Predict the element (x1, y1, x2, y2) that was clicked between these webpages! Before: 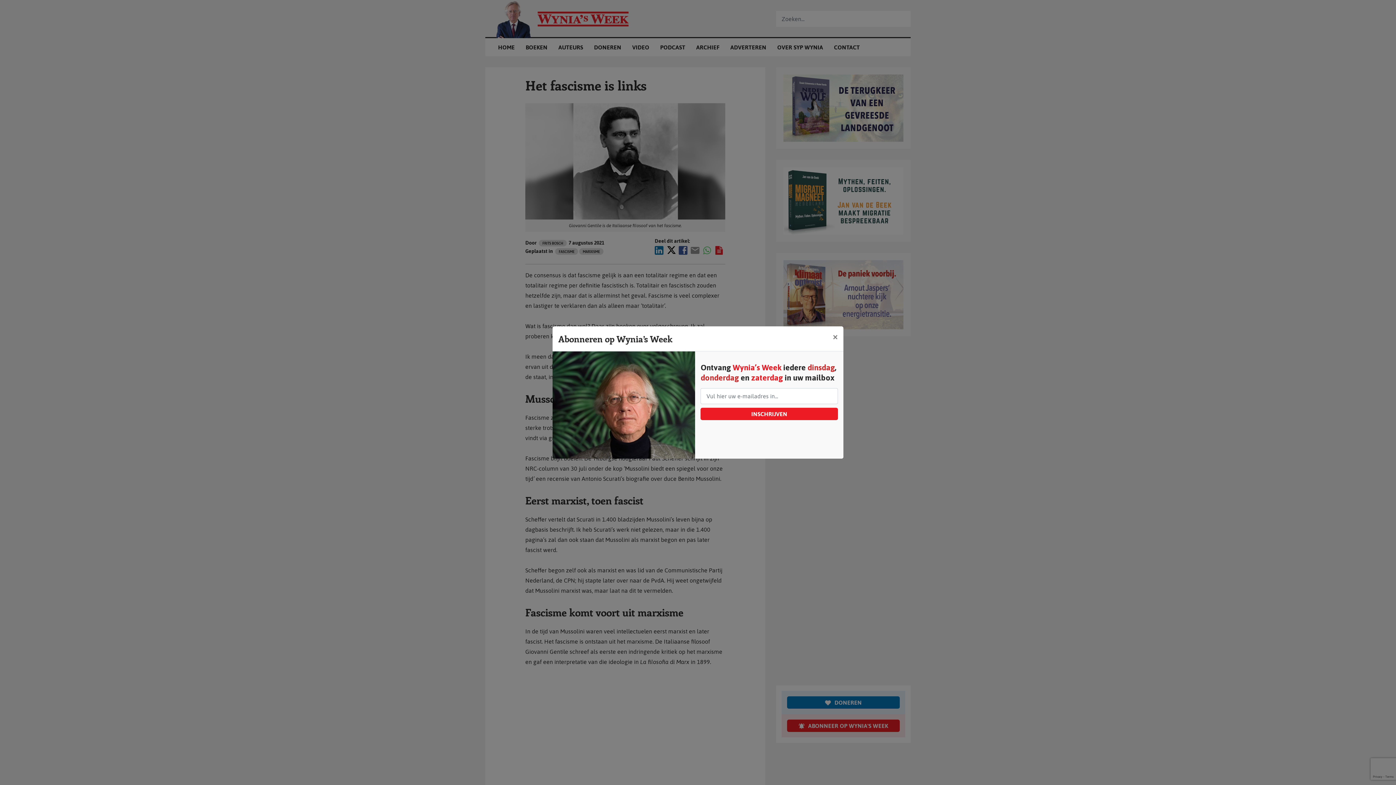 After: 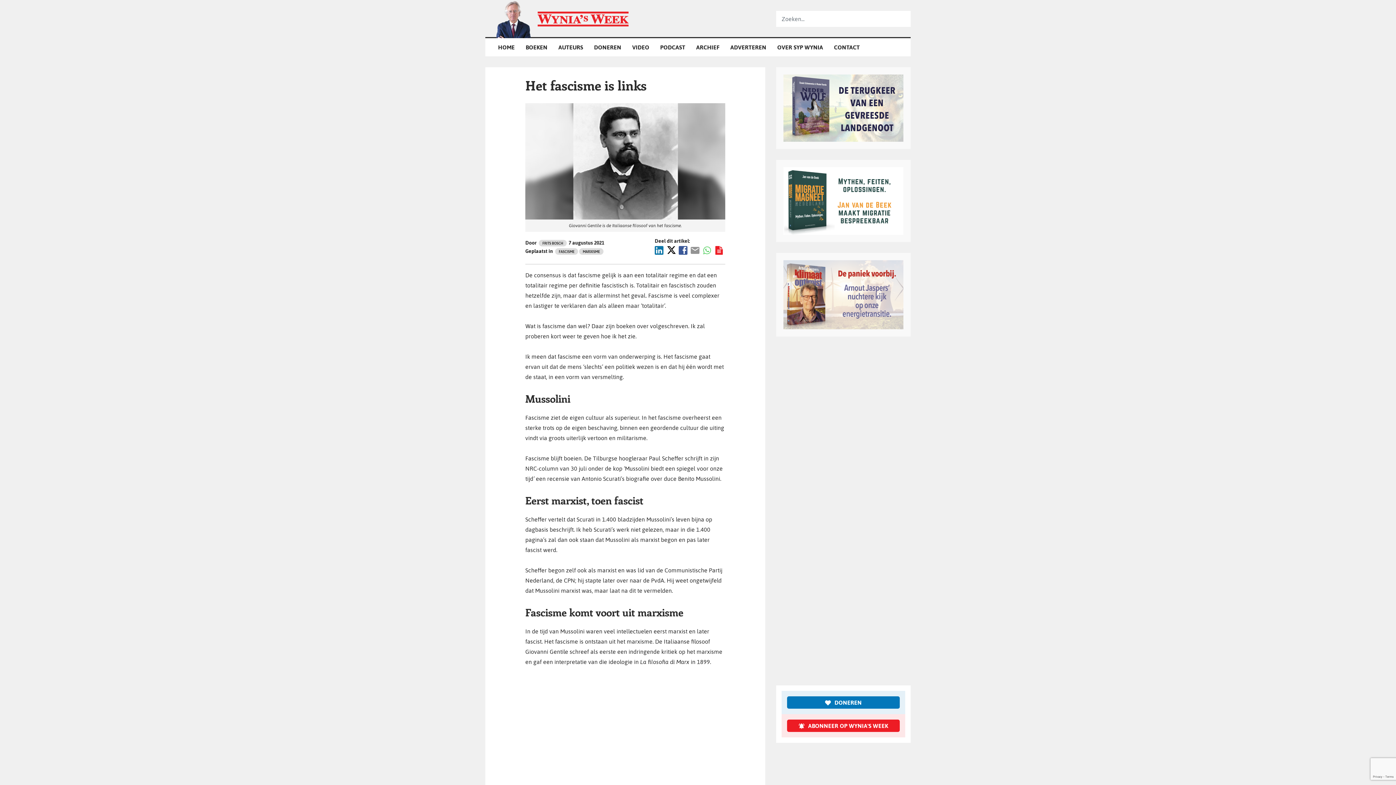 Action: bbox: (827, 326, 843, 347) label: Sluit